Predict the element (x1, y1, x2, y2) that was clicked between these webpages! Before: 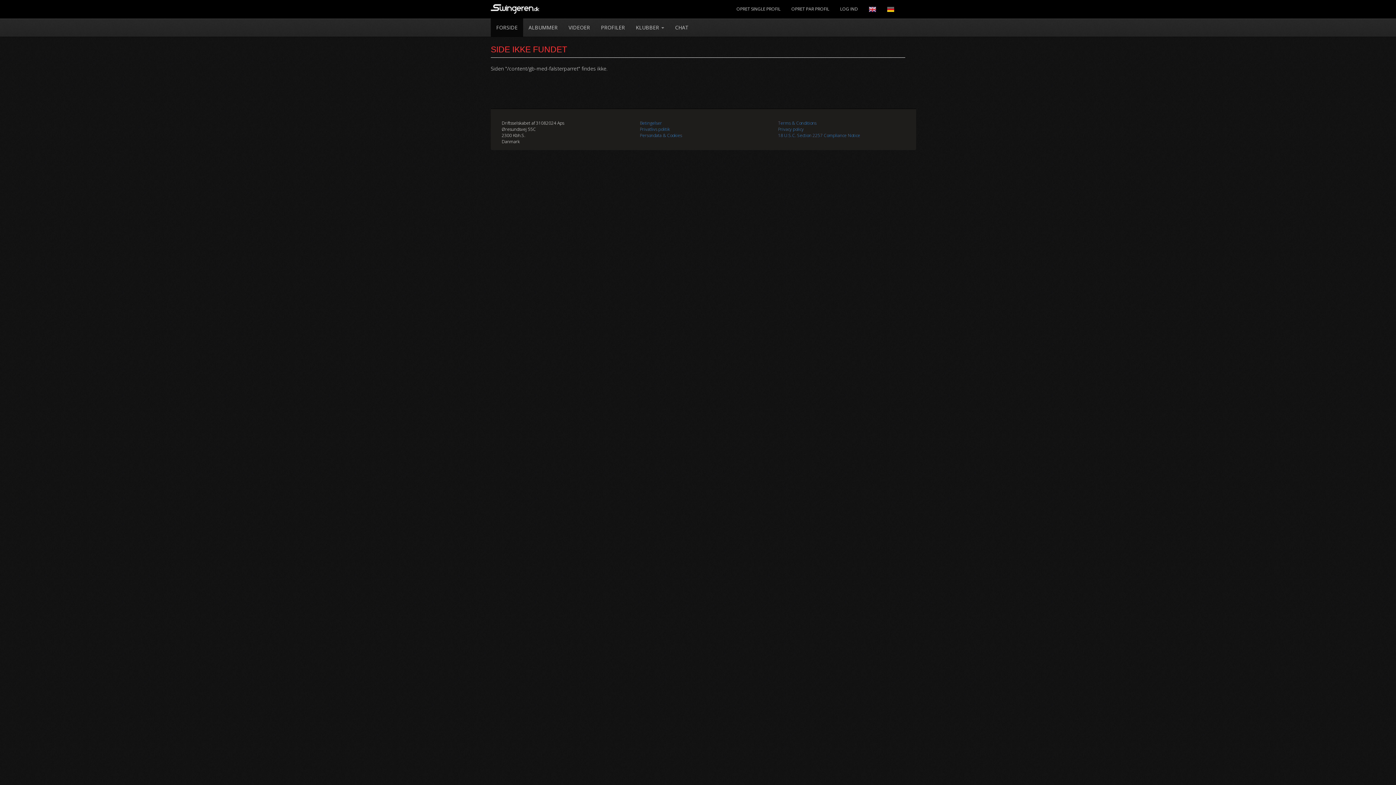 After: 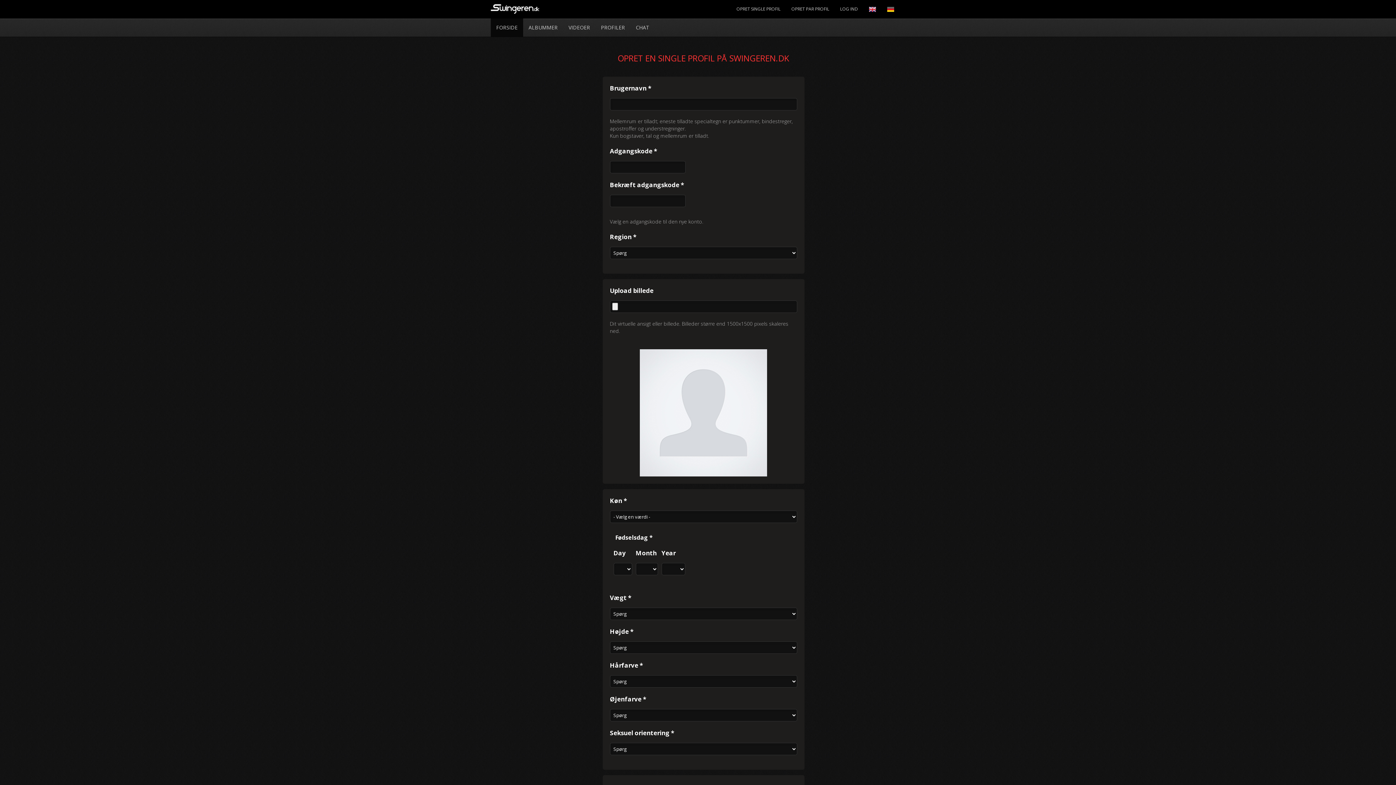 Action: label: OPRET SINGLE PROFIL bbox: (731, 0, 786, 18)